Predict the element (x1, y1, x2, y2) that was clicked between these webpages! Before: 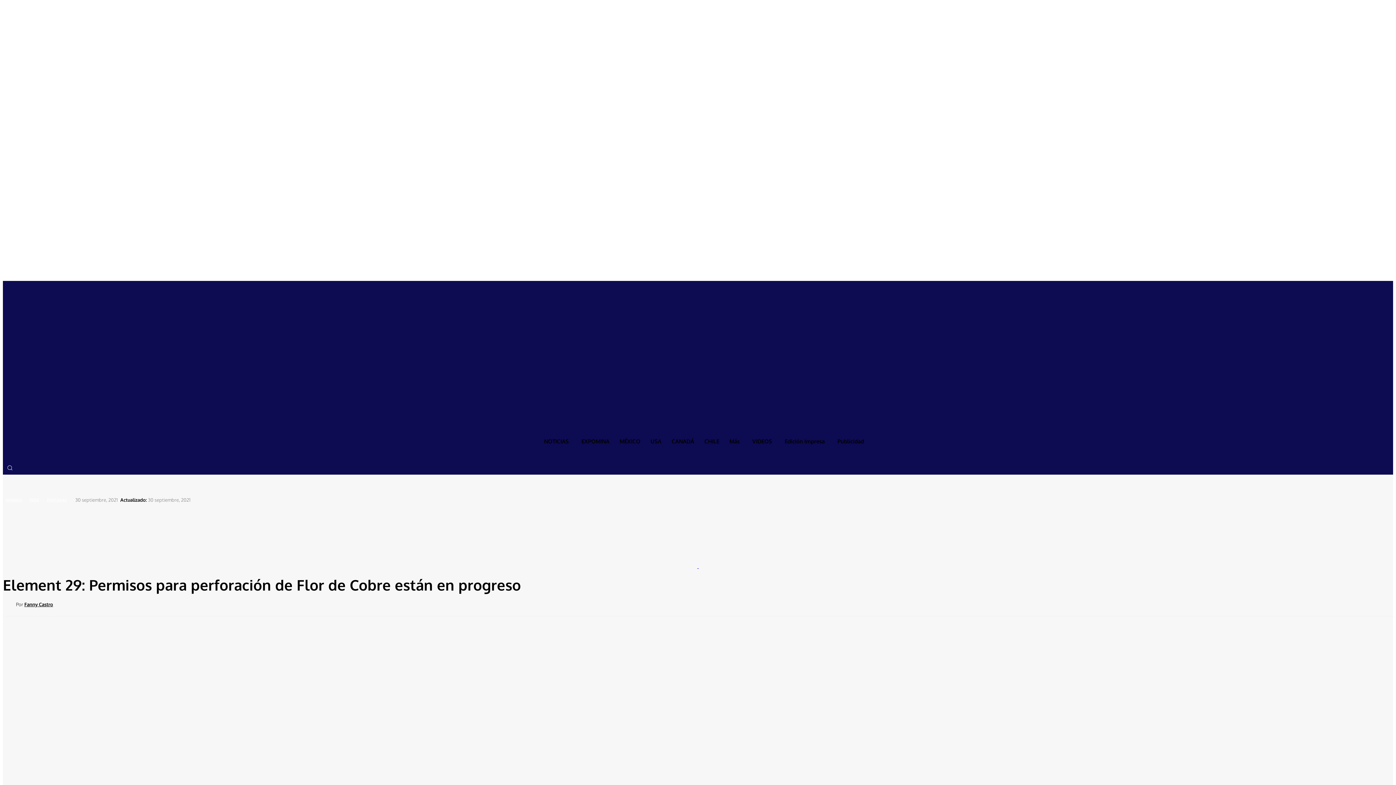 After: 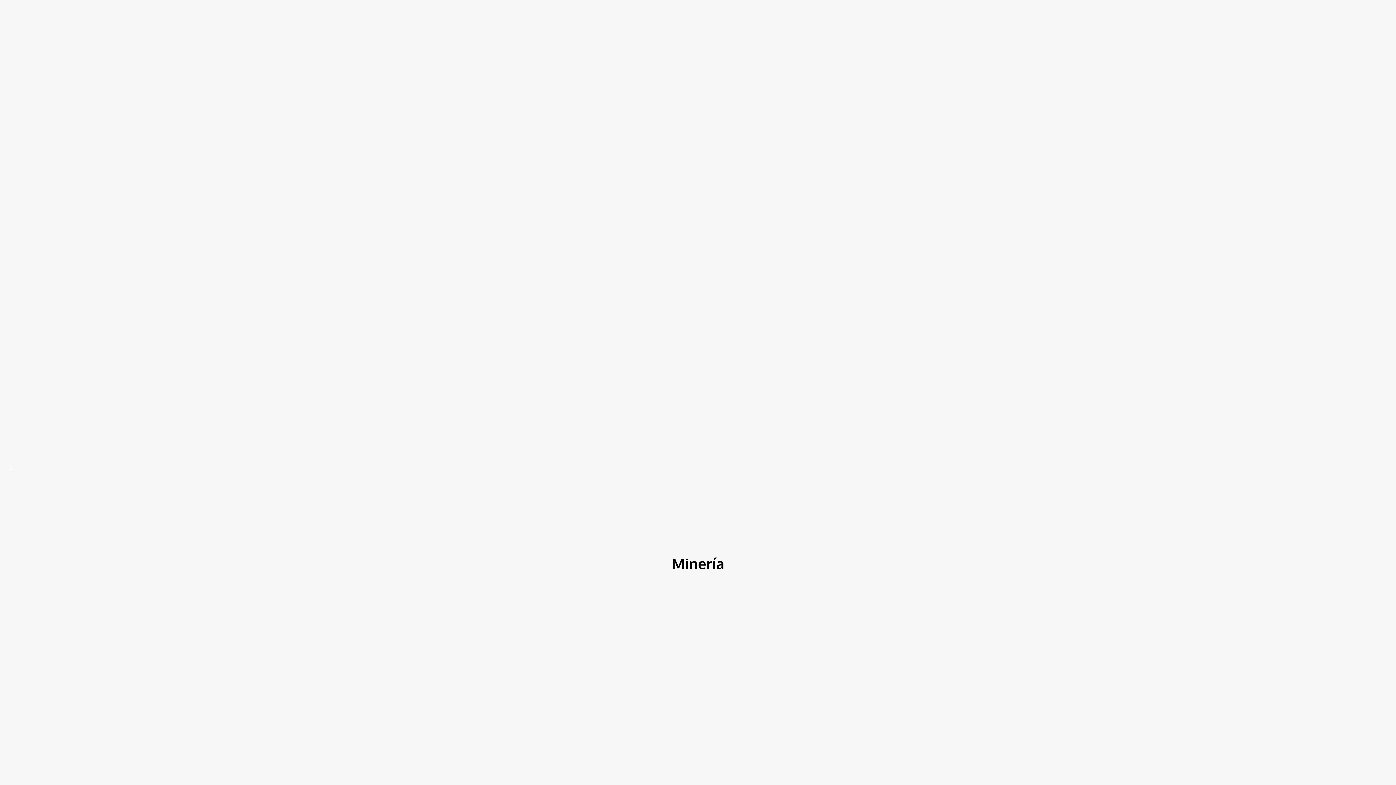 Action: label: MINERÍA bbox: (2, 496, 25, 503)